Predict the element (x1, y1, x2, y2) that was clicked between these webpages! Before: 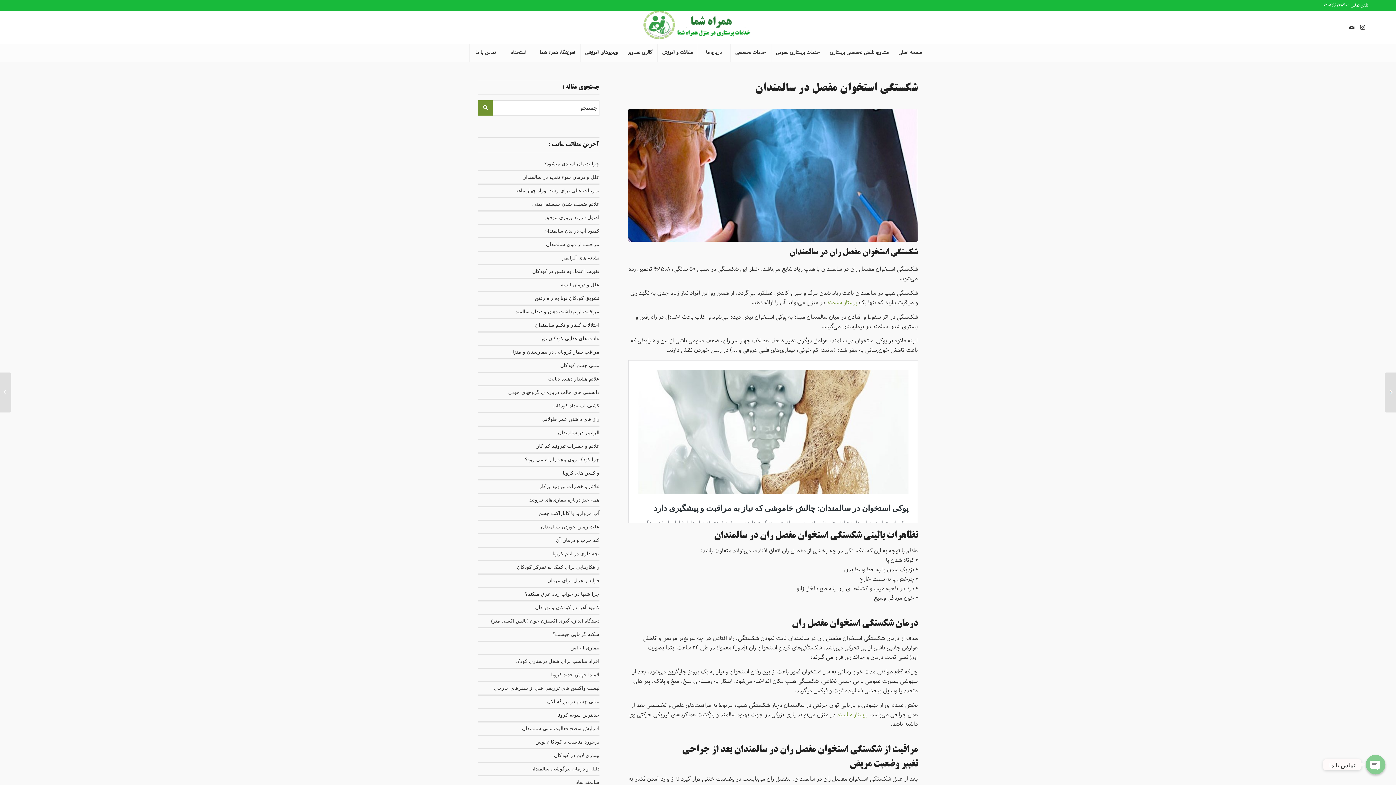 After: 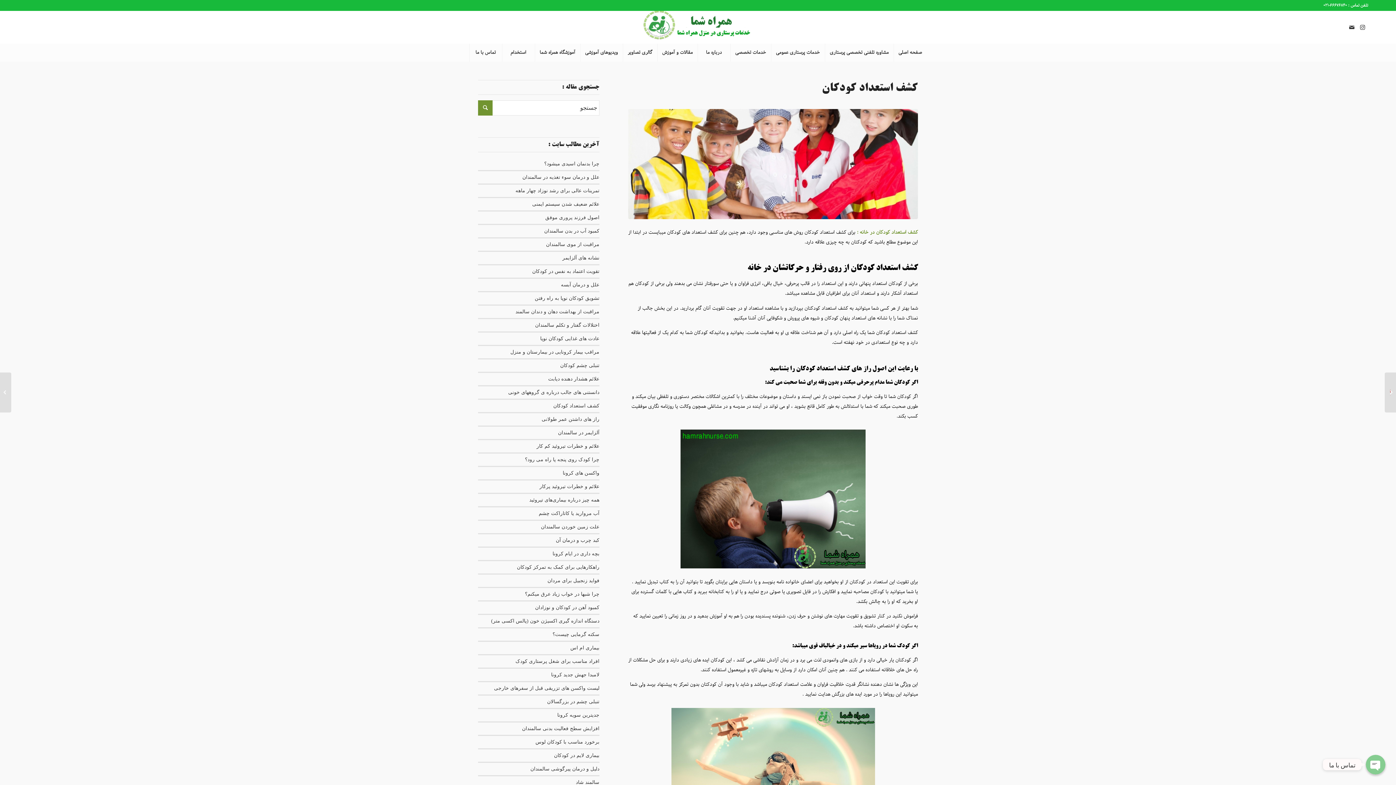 Action: label: کشف استعداد کودکان bbox: (553, 403, 599, 408)